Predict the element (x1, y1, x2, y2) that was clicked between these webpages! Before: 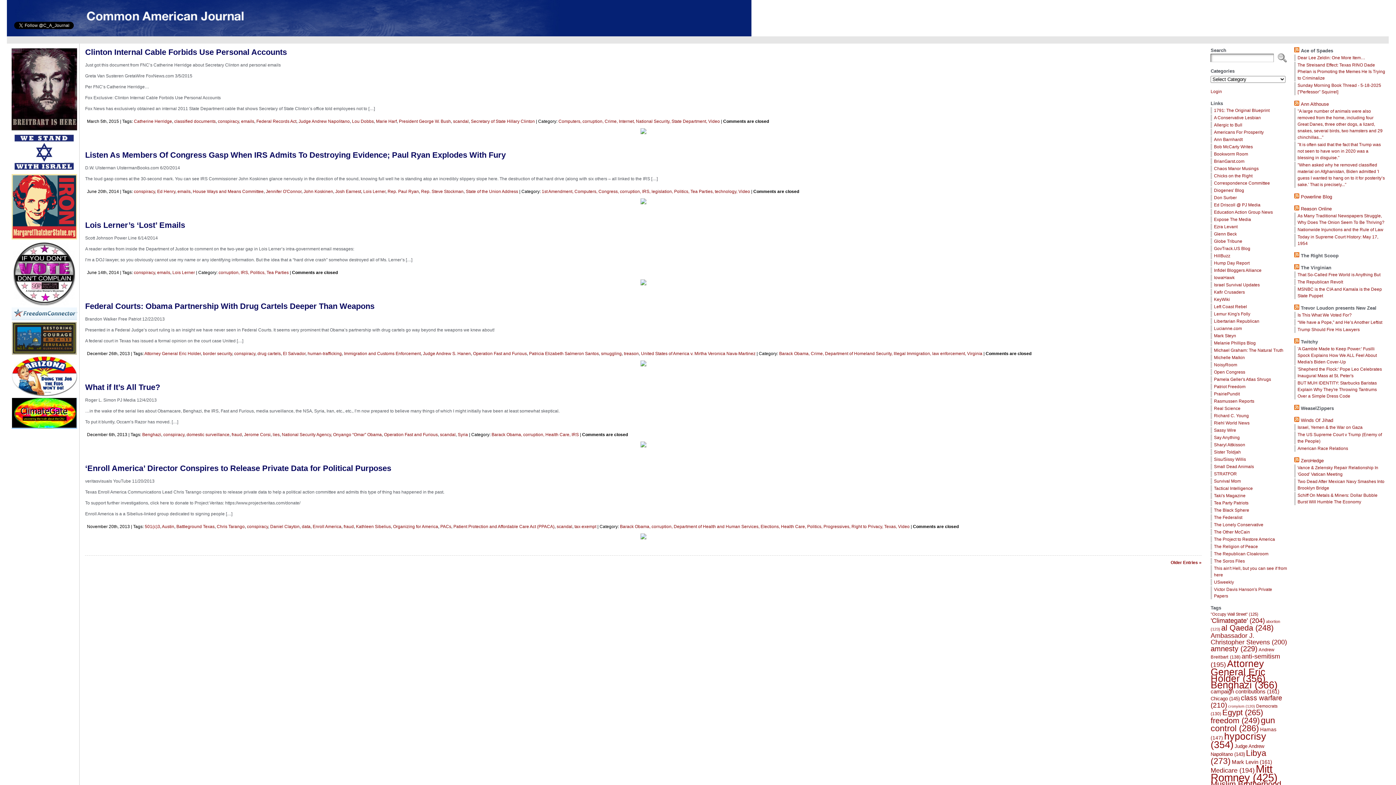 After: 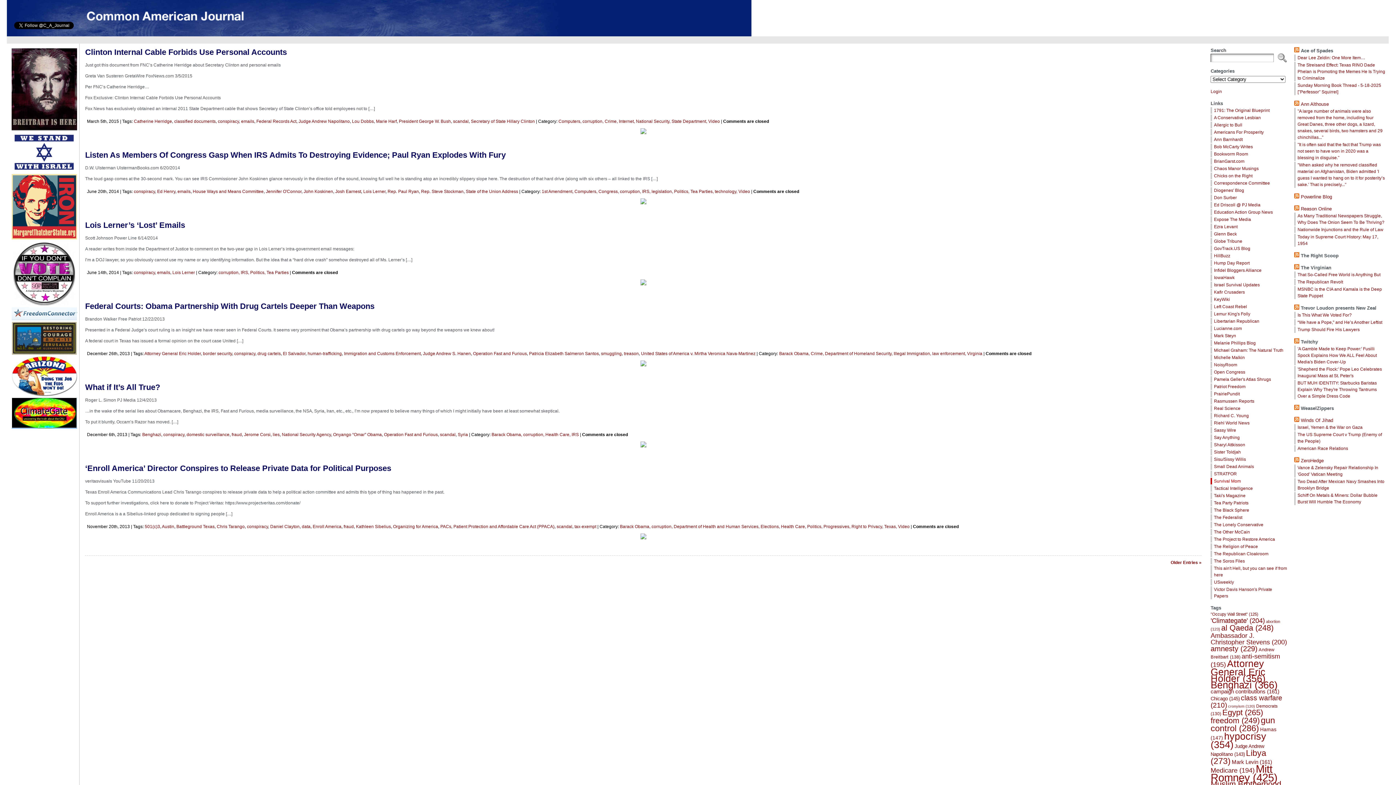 Action: bbox: (1214, 478, 1241, 484) label: Survival Mom